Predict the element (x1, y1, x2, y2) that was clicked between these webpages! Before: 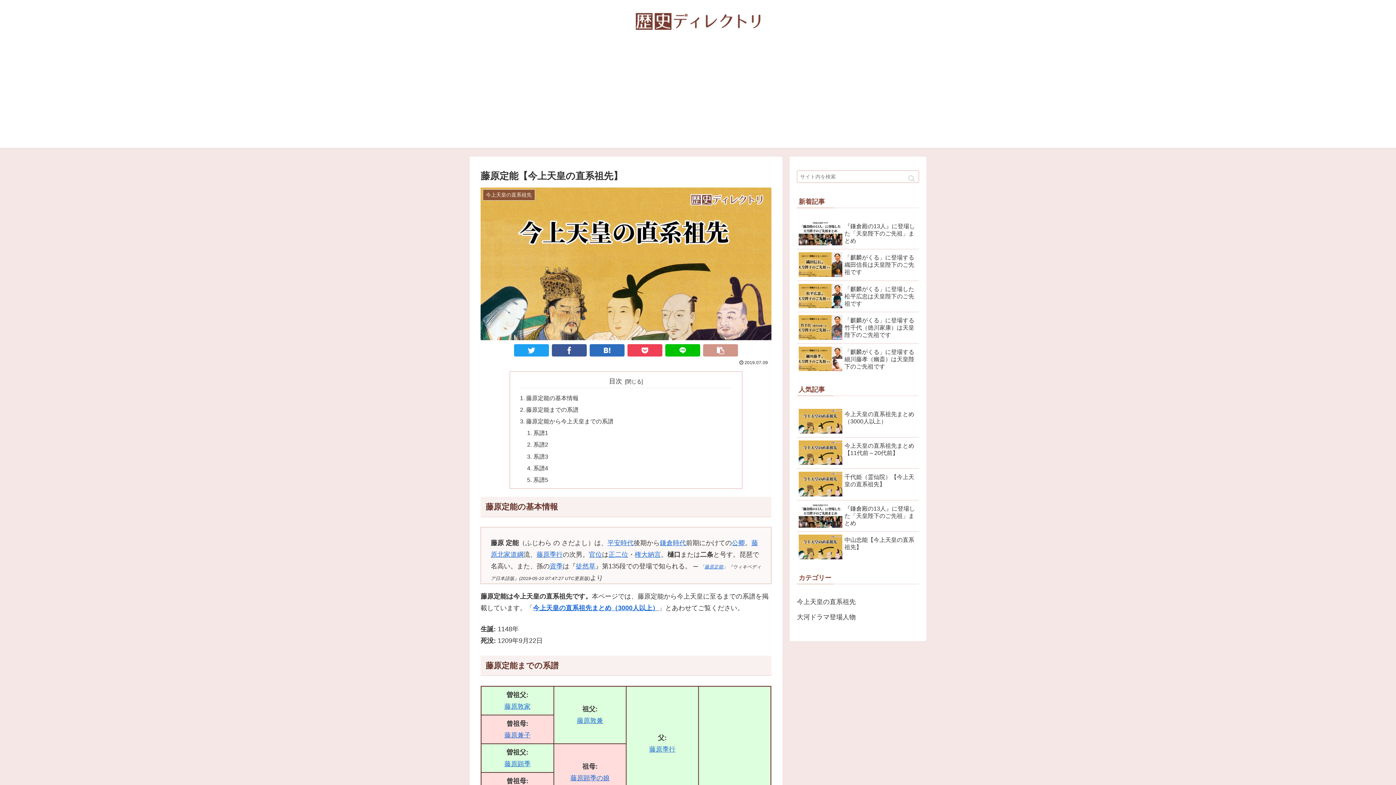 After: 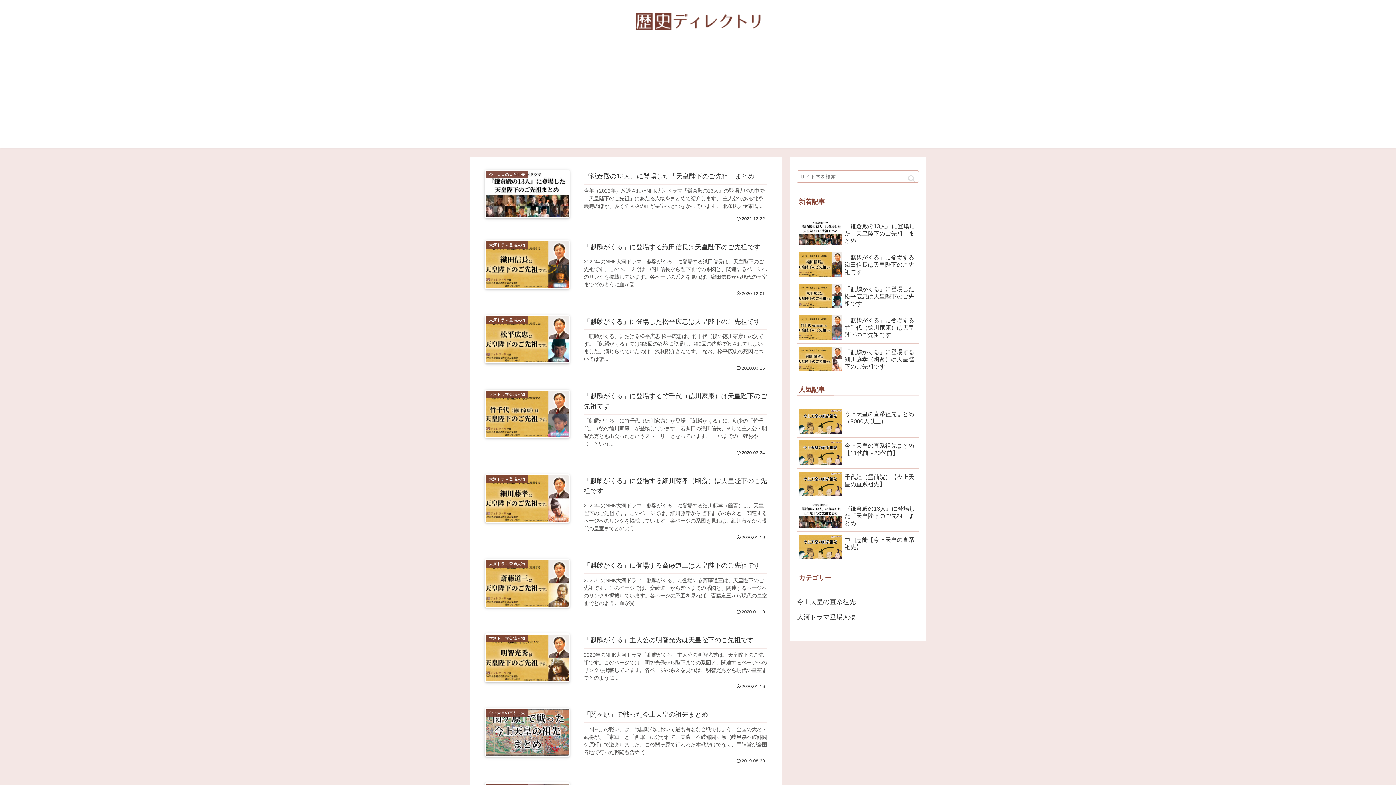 Action: bbox: (626, 9, 770, 38)